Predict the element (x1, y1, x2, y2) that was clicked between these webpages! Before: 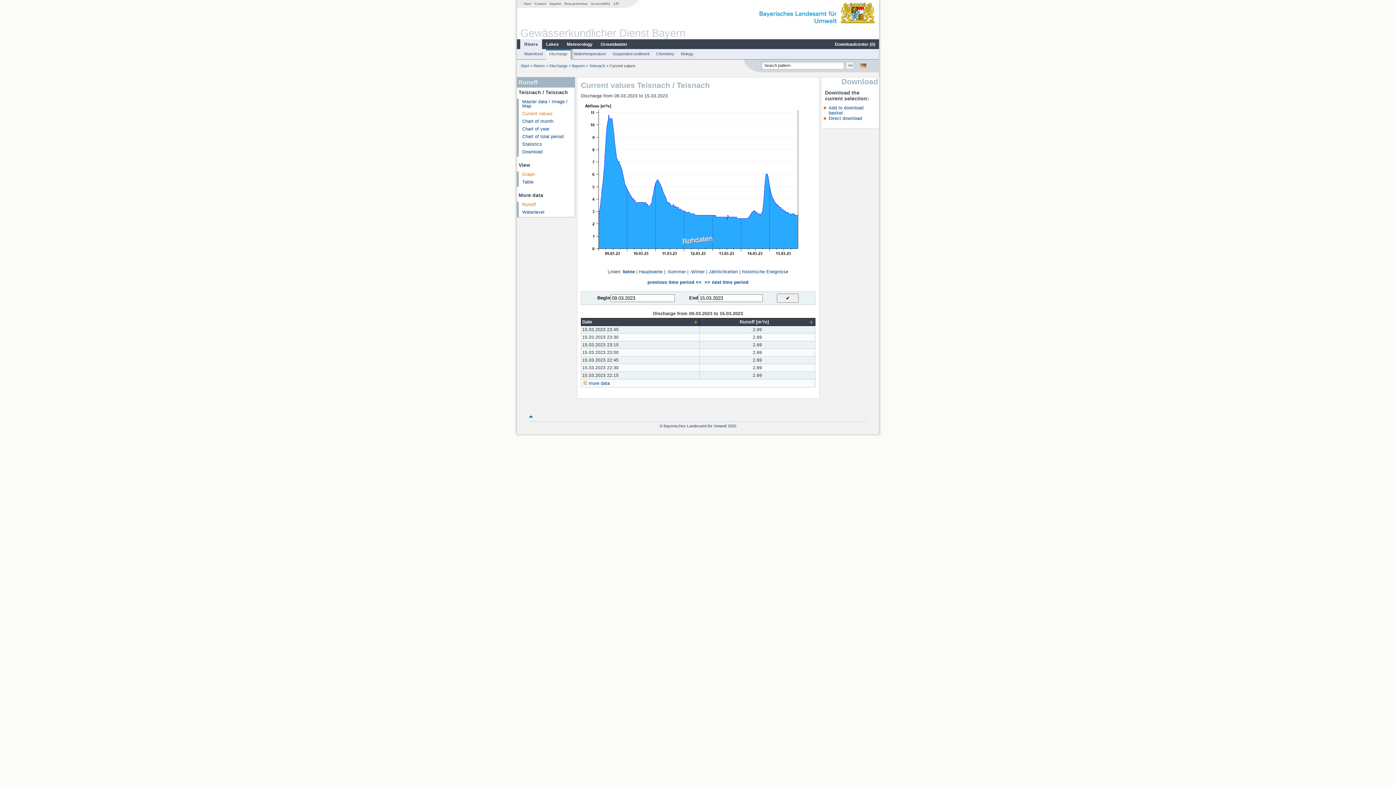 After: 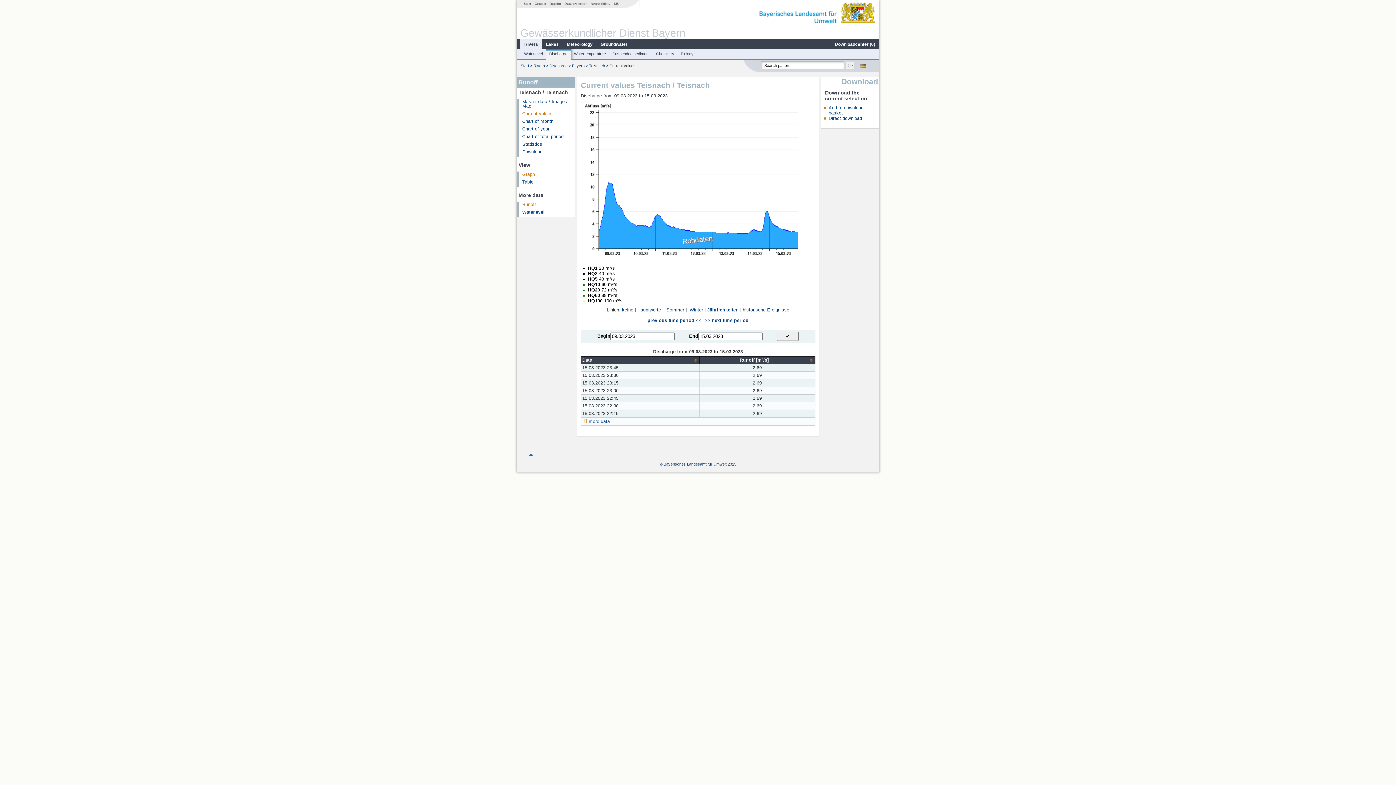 Action: bbox: (708, 269, 738, 274) label: Jährlichkeiten